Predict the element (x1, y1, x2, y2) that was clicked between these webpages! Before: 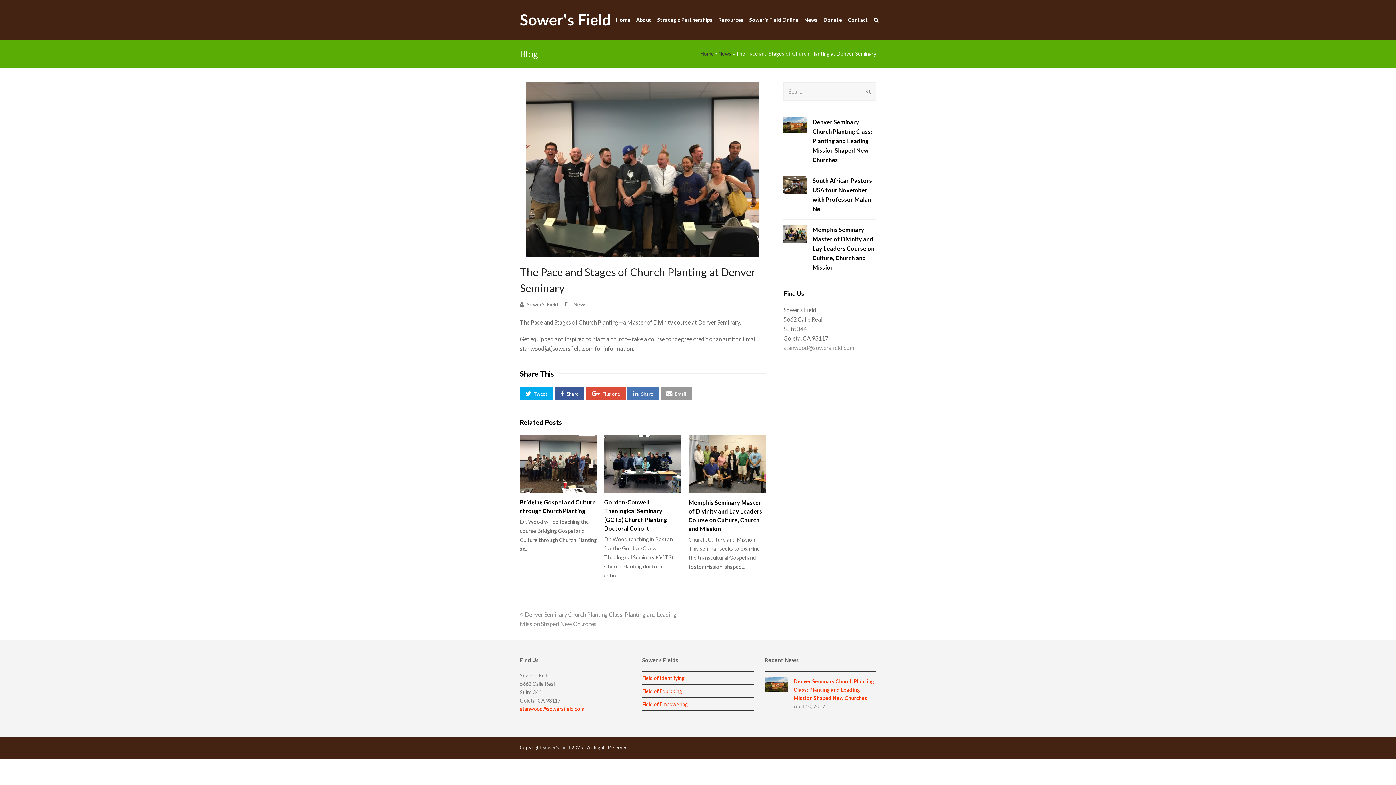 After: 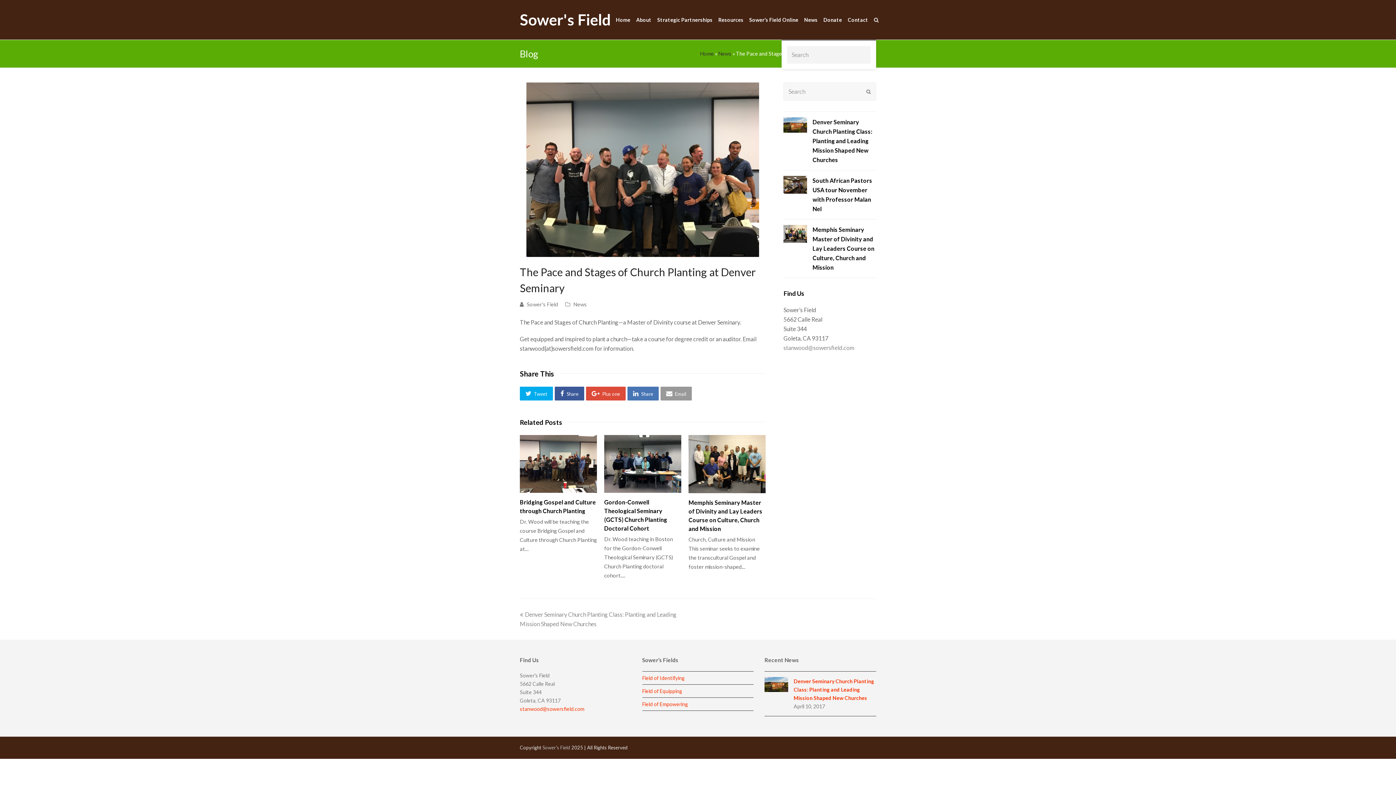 Action: bbox: (871, 10, 881, 28)